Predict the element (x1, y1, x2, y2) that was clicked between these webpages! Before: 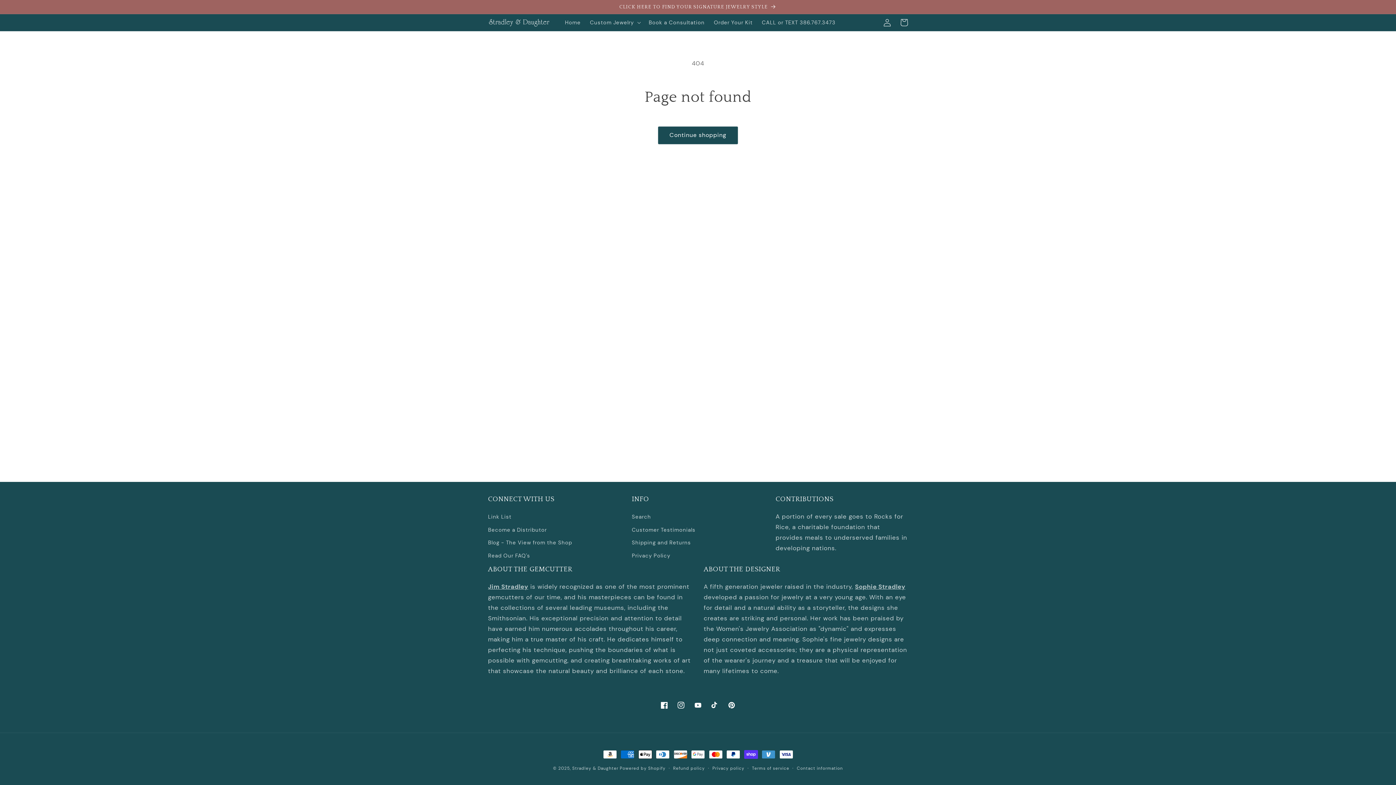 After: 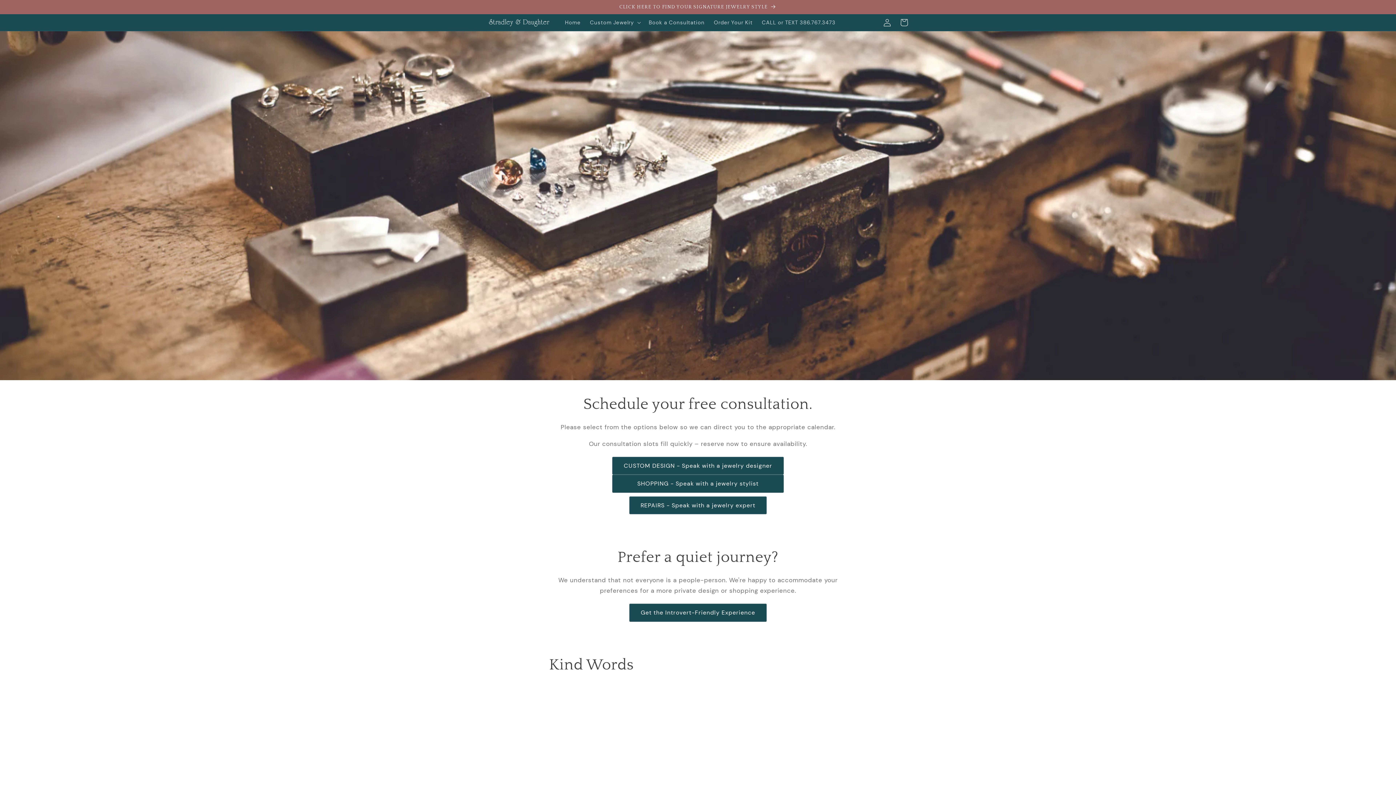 Action: bbox: (644, 14, 709, 30) label: Book a Consultation